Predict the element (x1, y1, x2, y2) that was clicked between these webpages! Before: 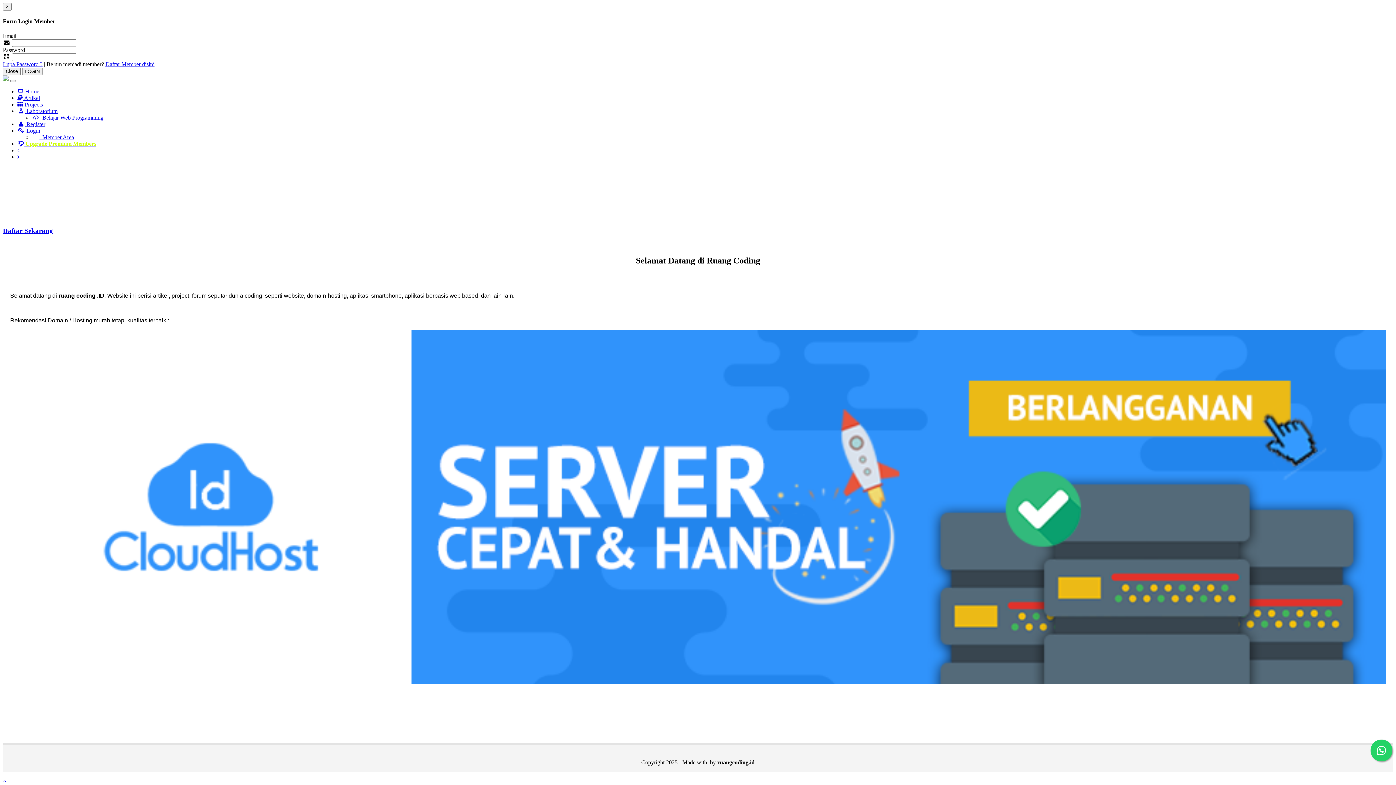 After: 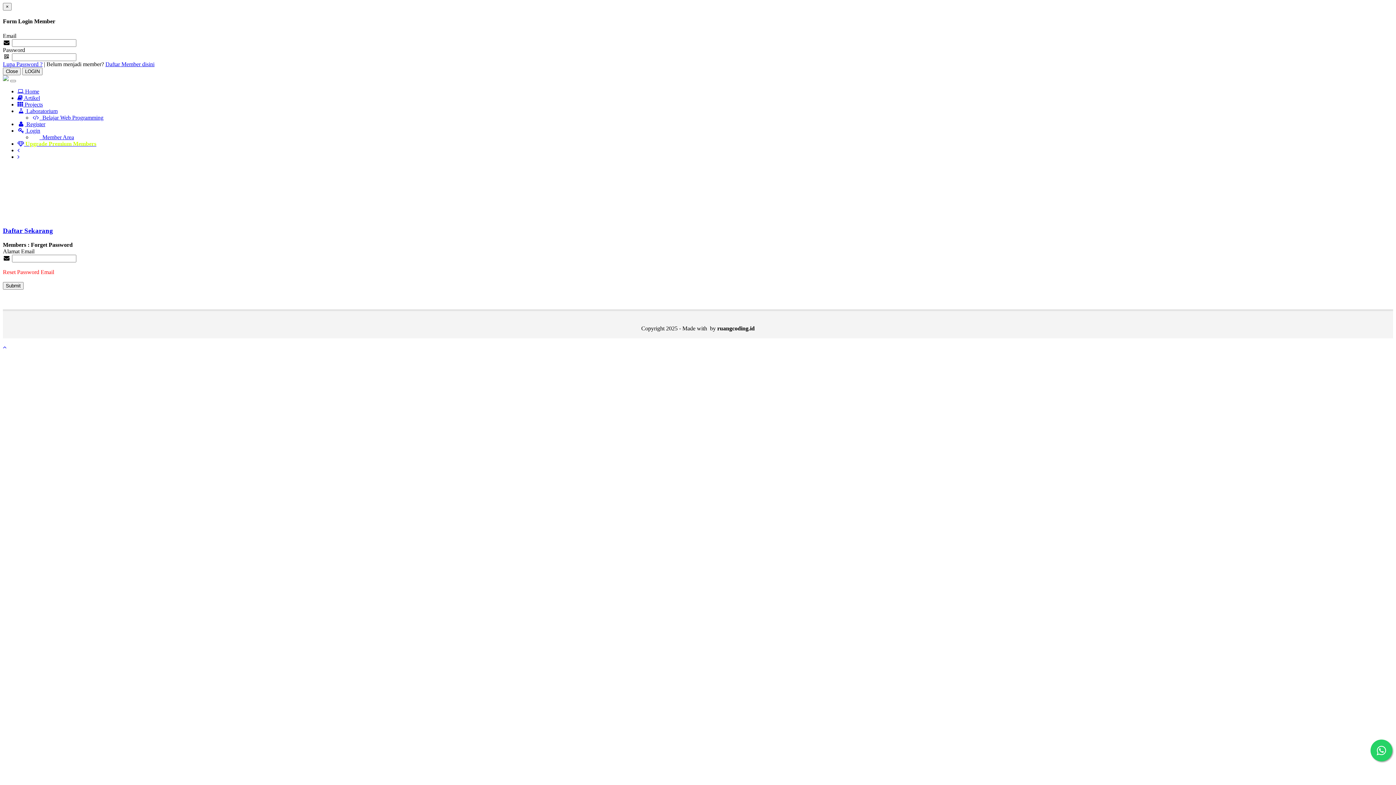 Action: label: Lupa Password ? bbox: (2, 60, 42, 67)